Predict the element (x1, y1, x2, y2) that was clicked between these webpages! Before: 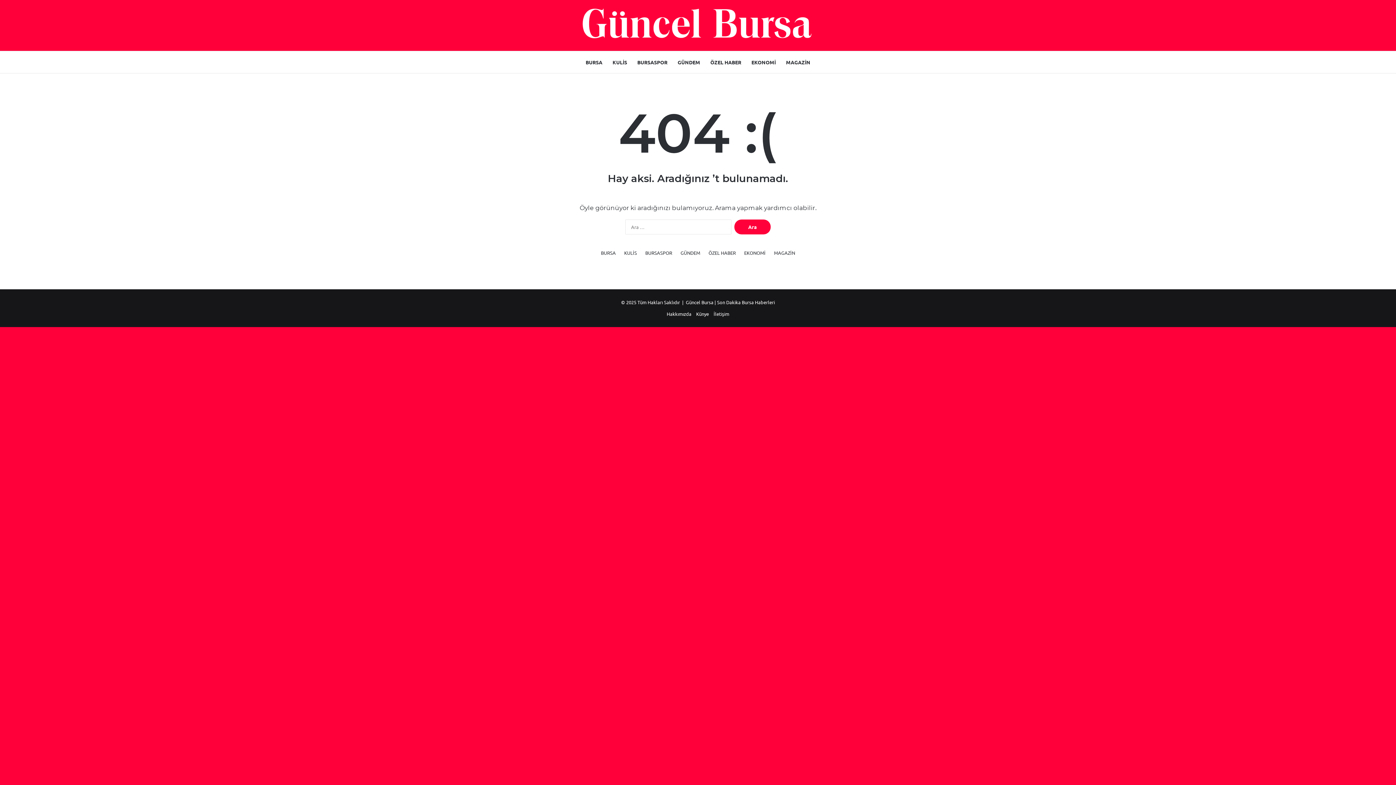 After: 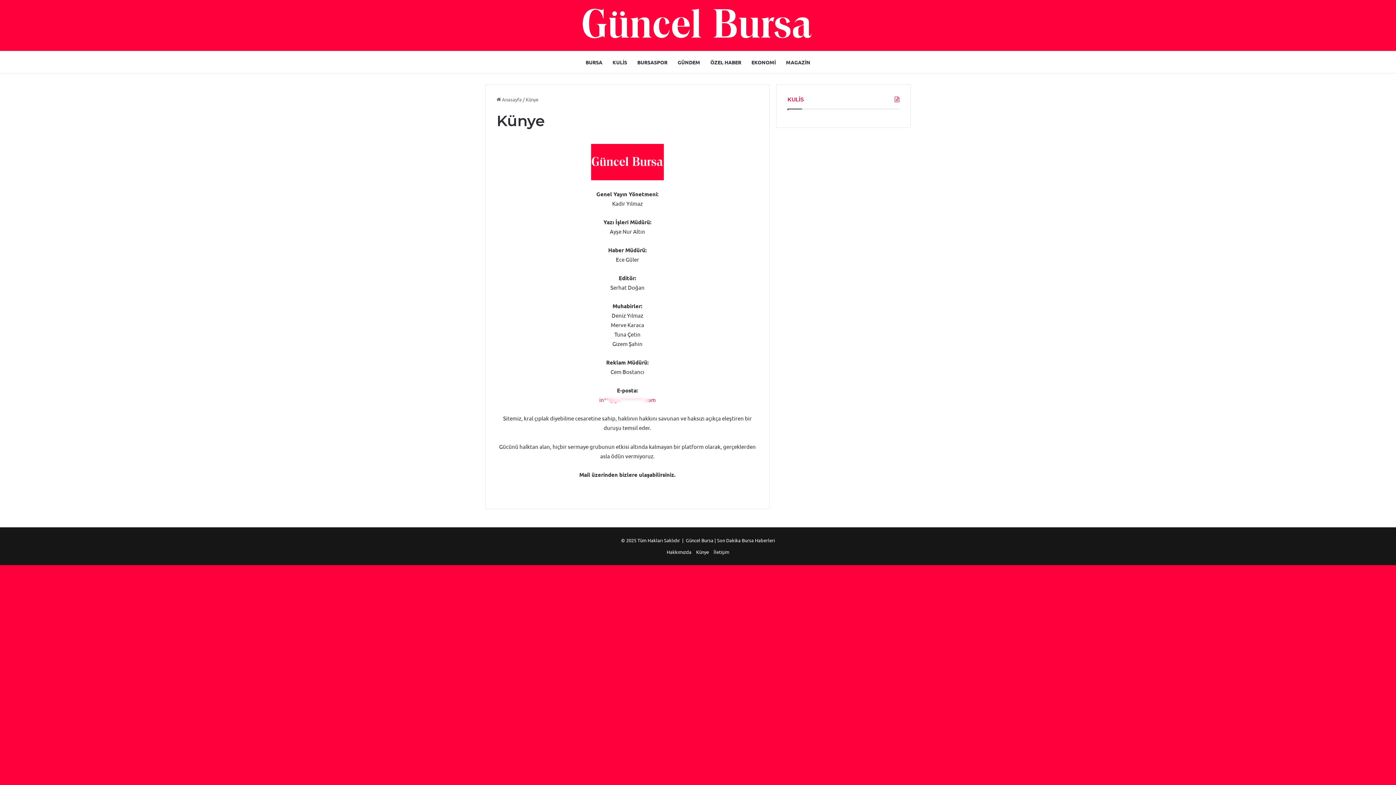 Action: label: Künye bbox: (696, 310, 709, 317)